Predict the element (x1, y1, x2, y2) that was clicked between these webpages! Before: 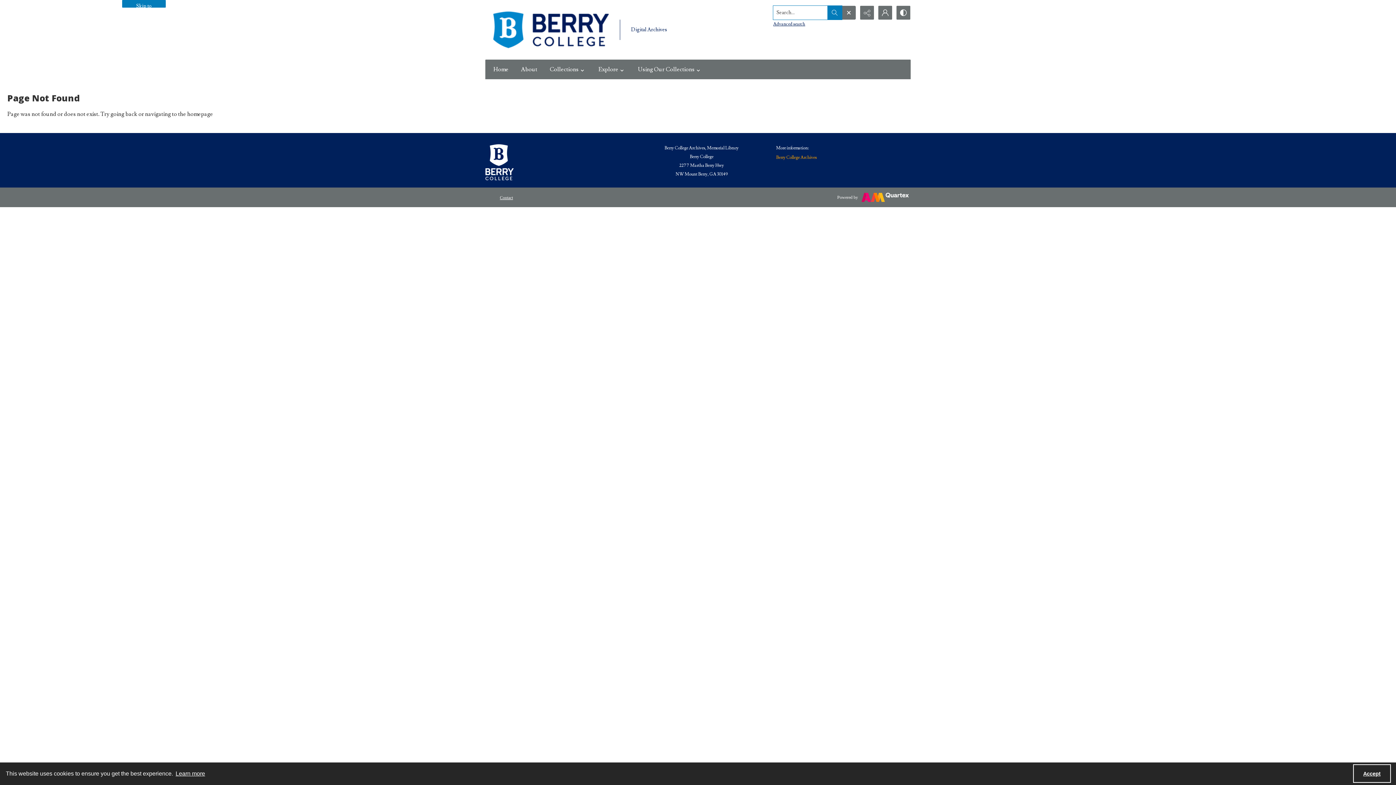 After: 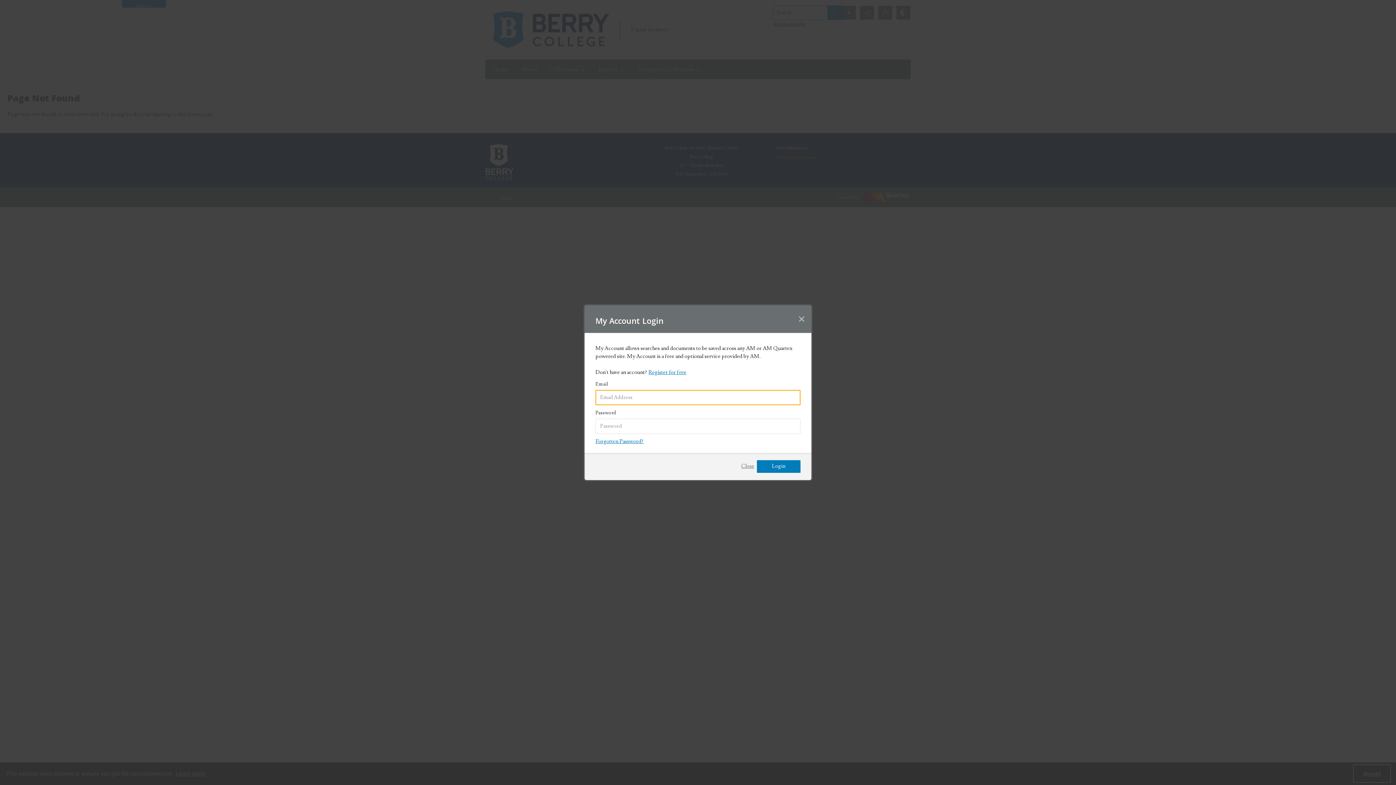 Action: bbox: (878, 5, 892, 19) label: My Account